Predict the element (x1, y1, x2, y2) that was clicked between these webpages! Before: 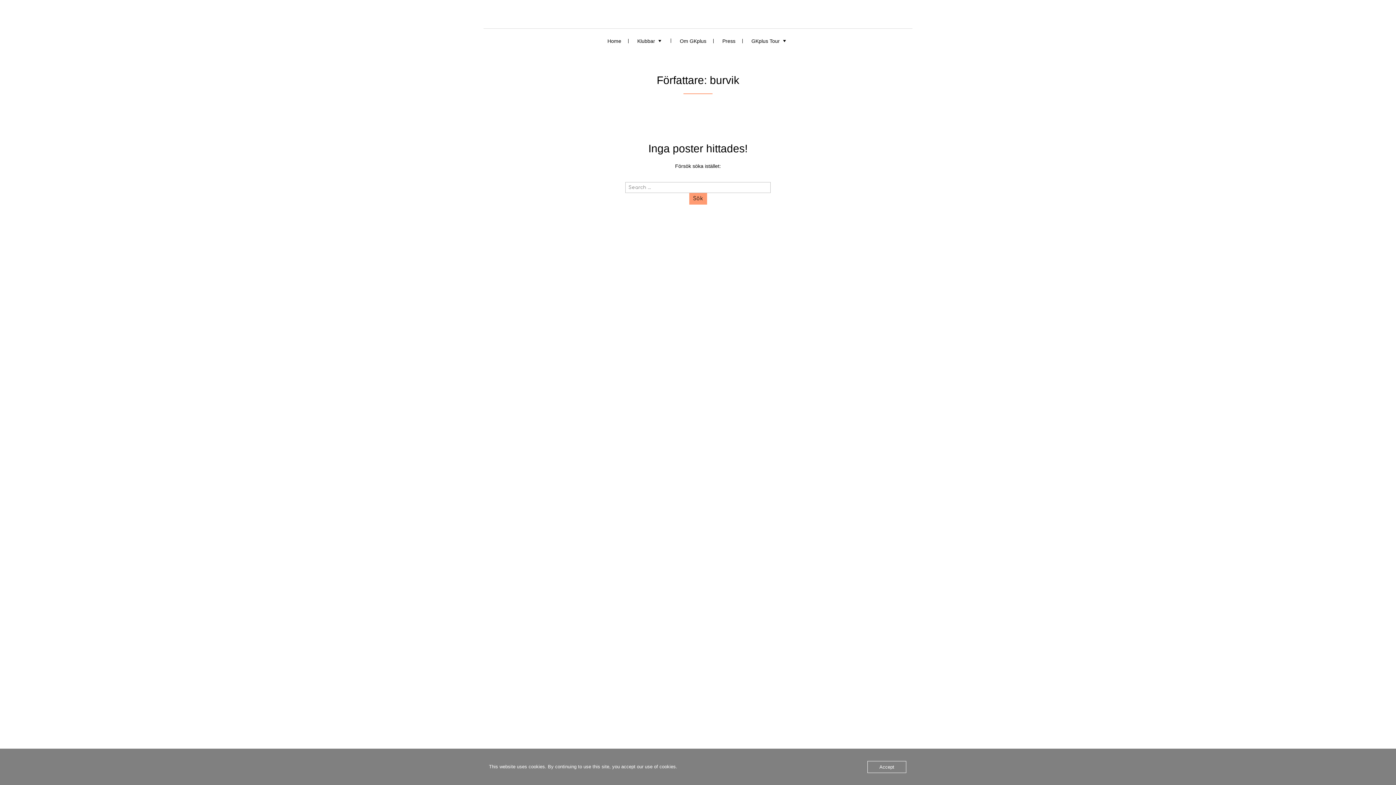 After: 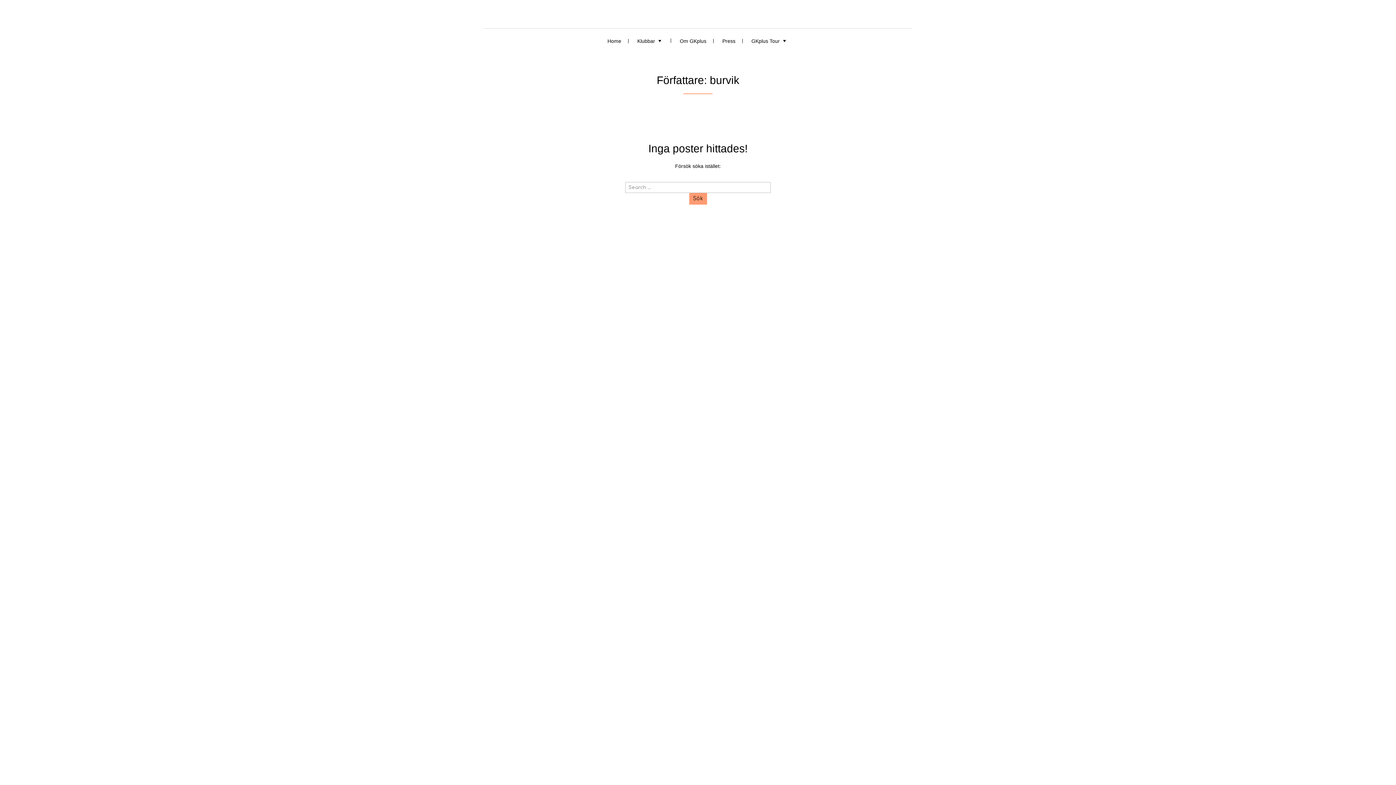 Action: label: Accept bbox: (867, 761, 906, 773)